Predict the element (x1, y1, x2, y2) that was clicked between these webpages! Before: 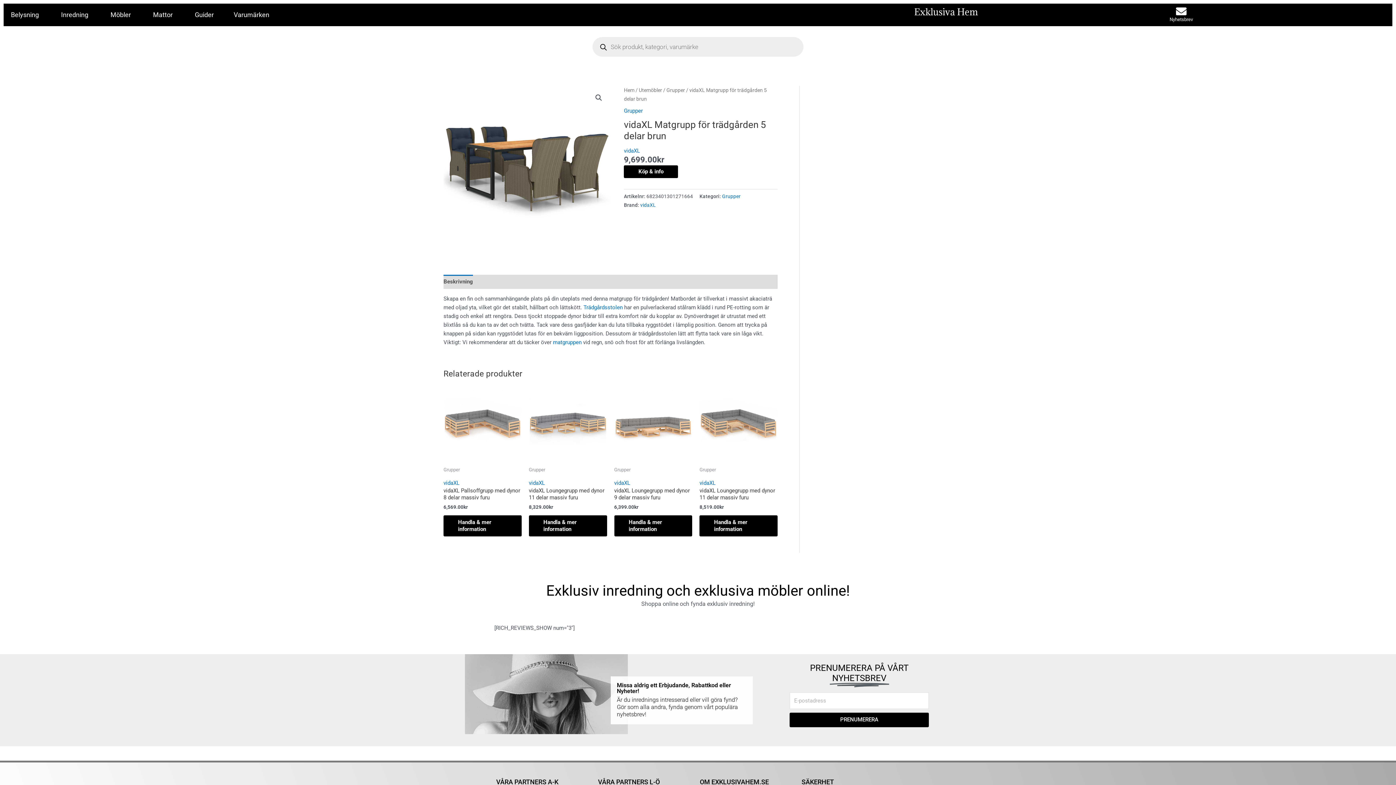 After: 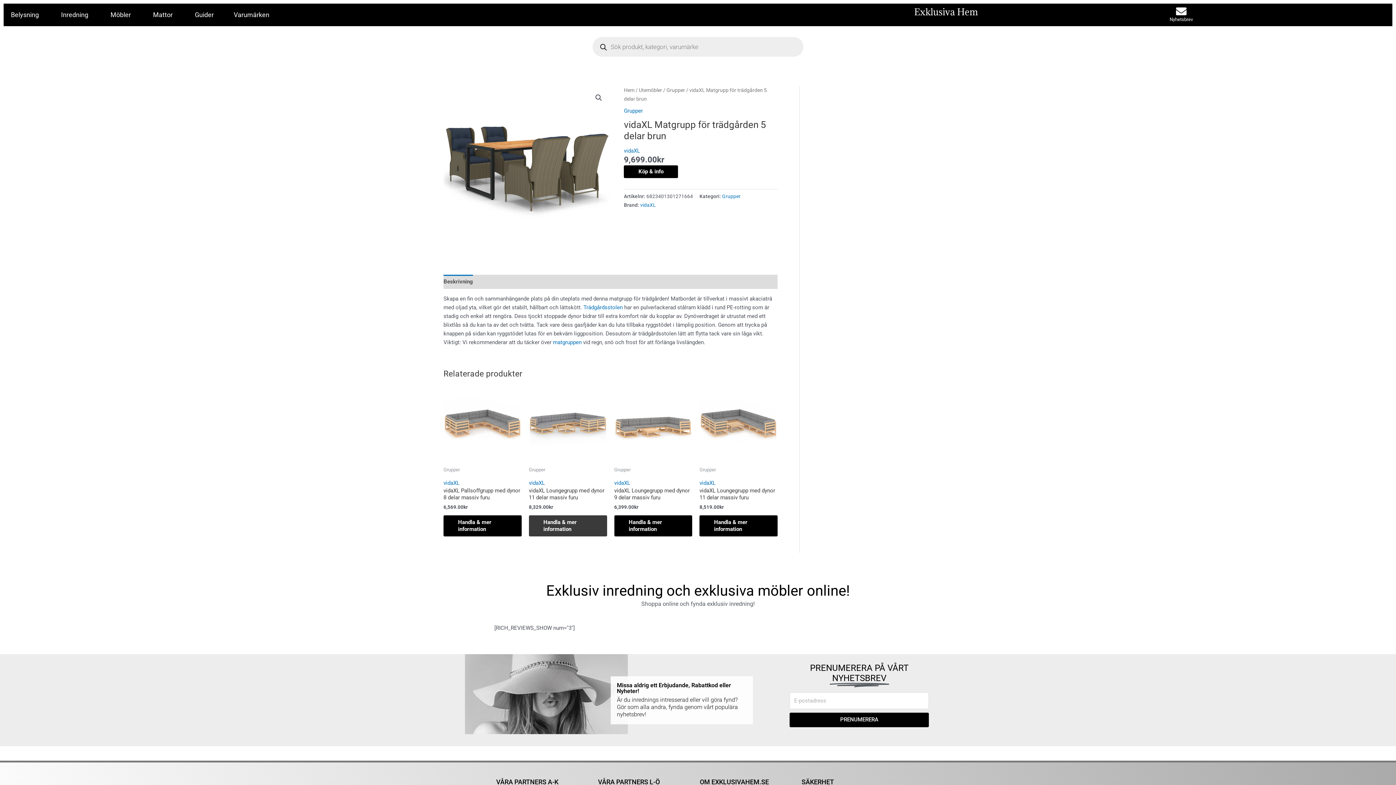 Action: bbox: (529, 515, 607, 536) label: Köp ”vidaXL Loungegrupp med dynor 11 delar massiv furu”